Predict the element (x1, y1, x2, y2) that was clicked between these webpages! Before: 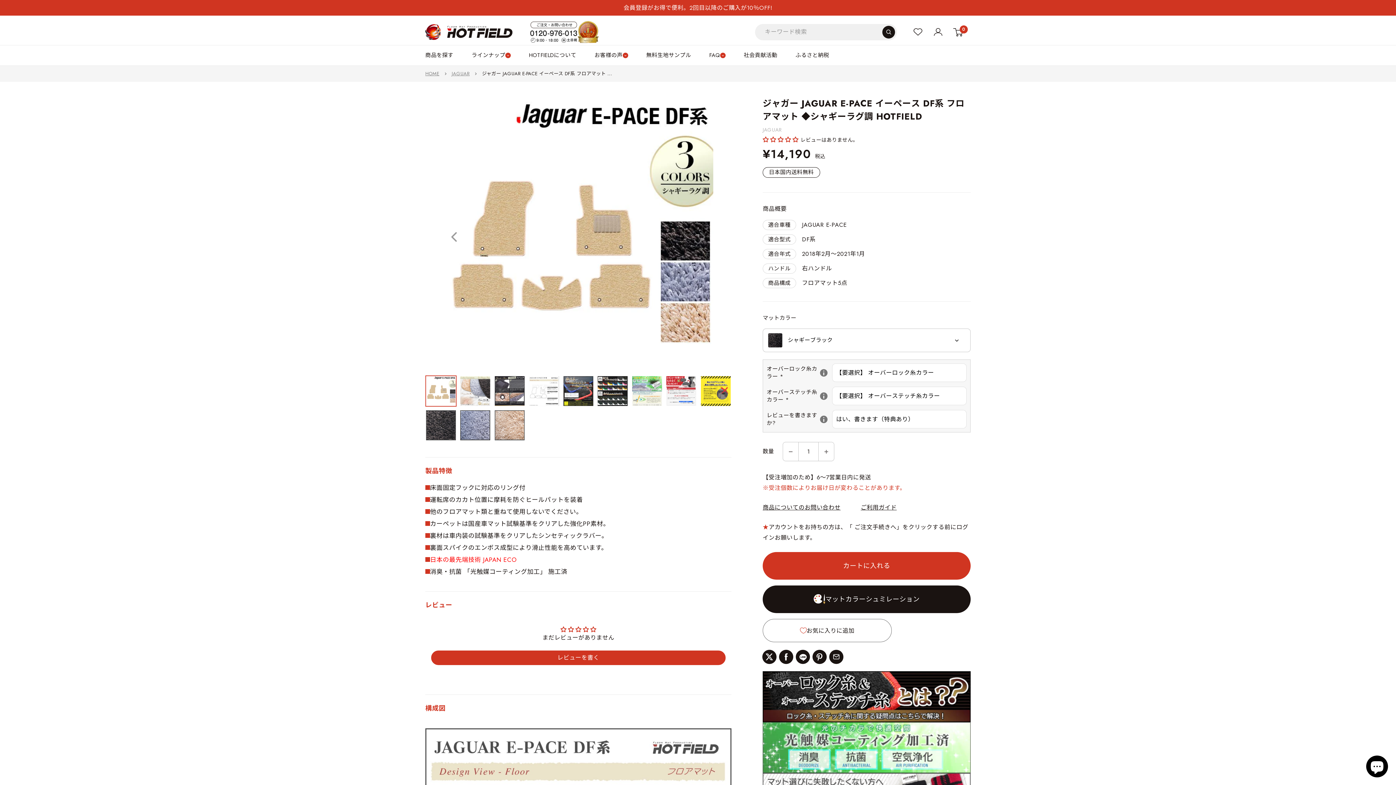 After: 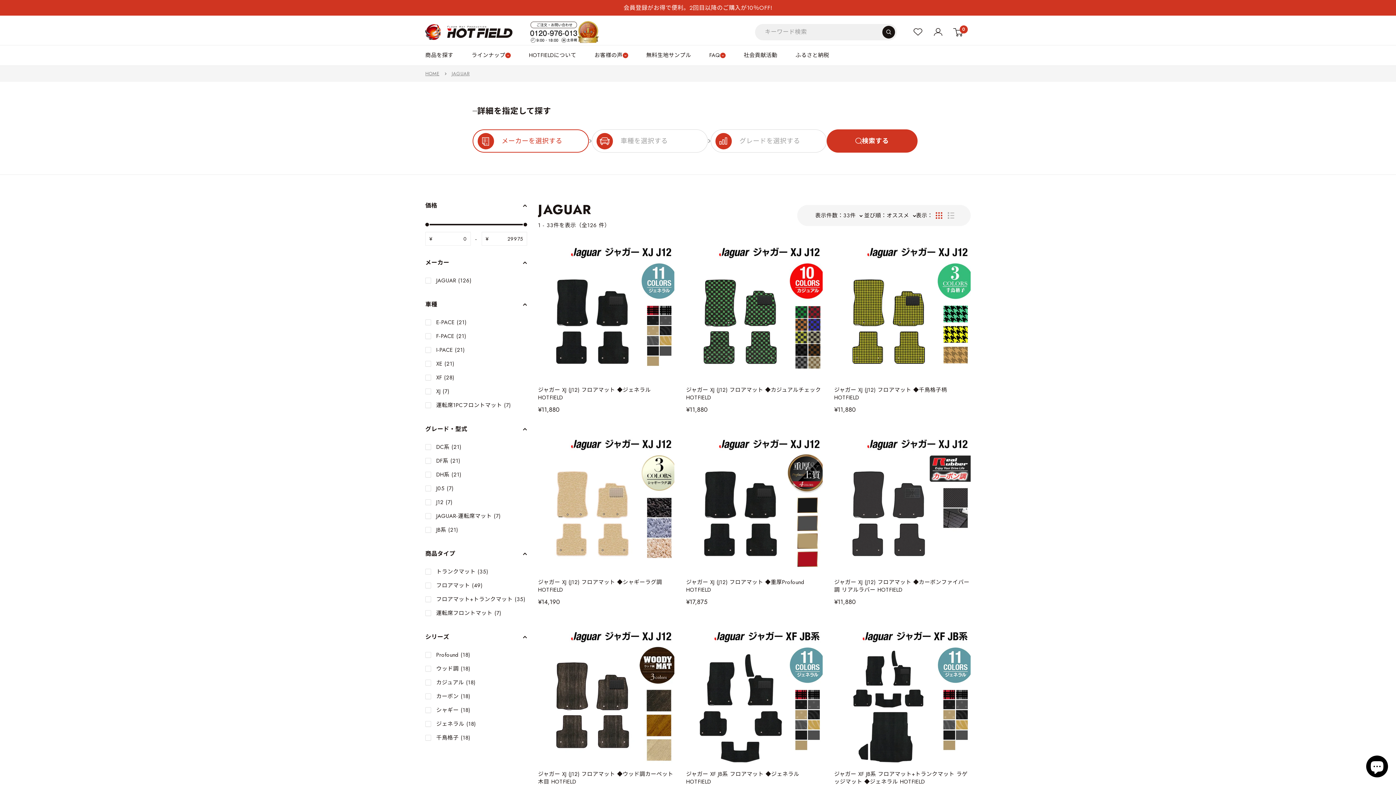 Action: bbox: (451, 70, 469, 77) label: JAGUAR